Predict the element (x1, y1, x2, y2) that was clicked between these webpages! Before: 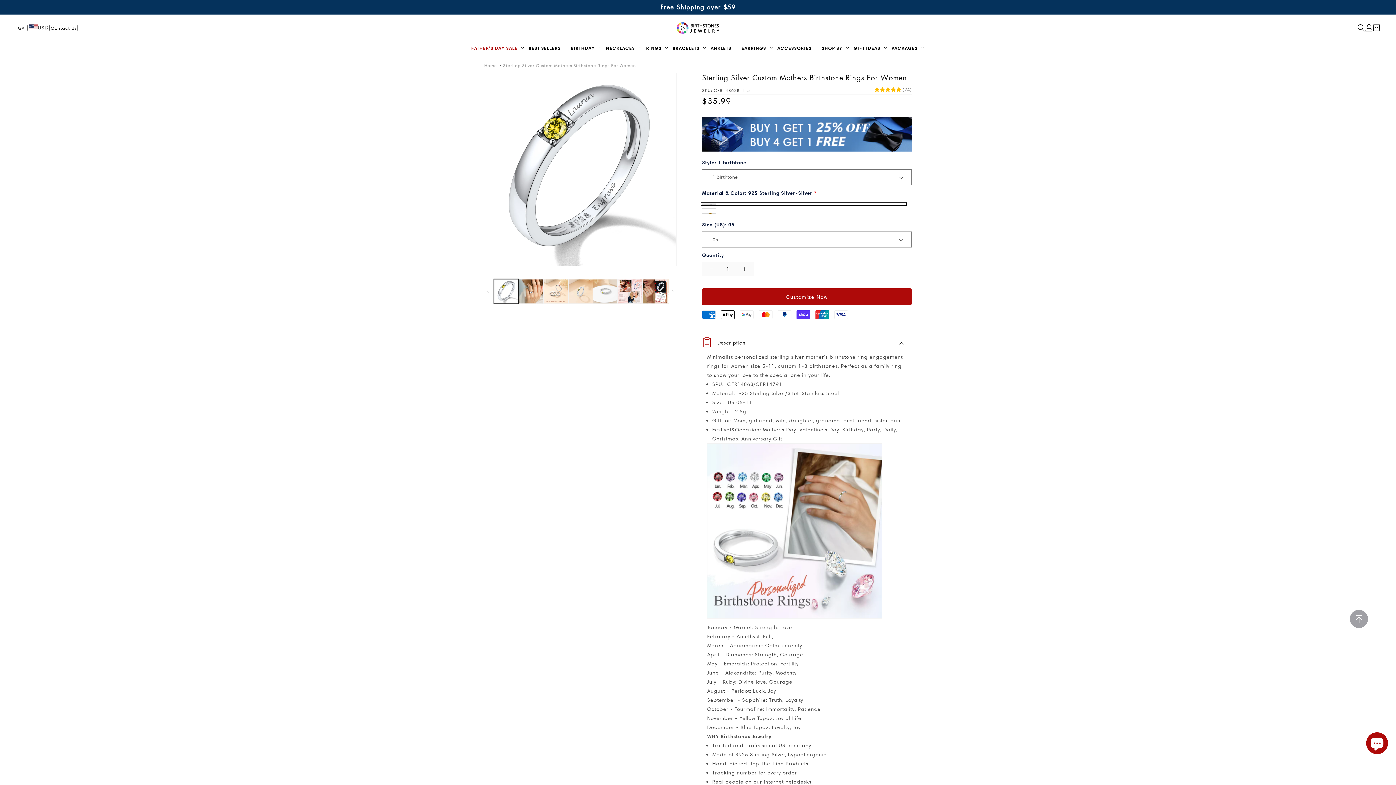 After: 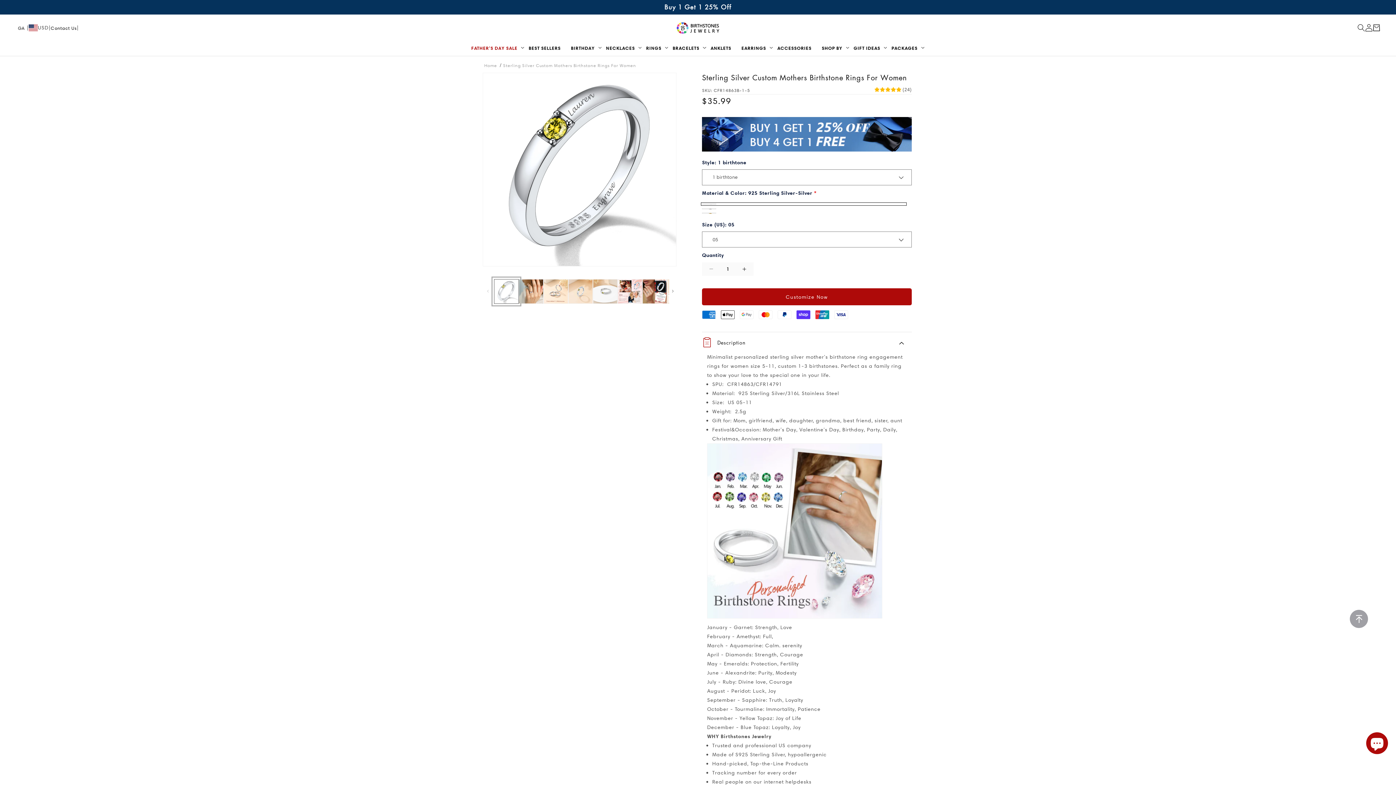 Action: label: Load image 1 in gallery view bbox: (494, 279, 518, 303)